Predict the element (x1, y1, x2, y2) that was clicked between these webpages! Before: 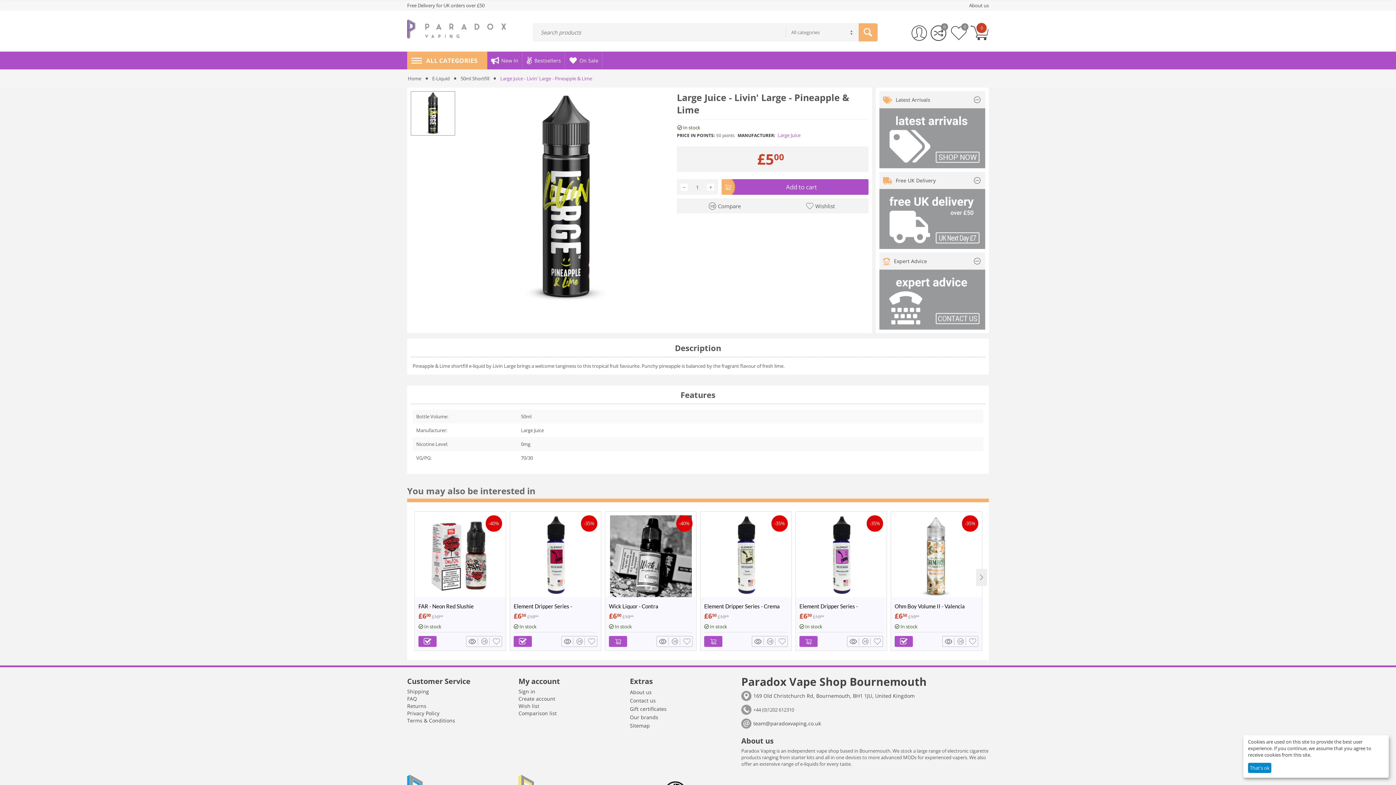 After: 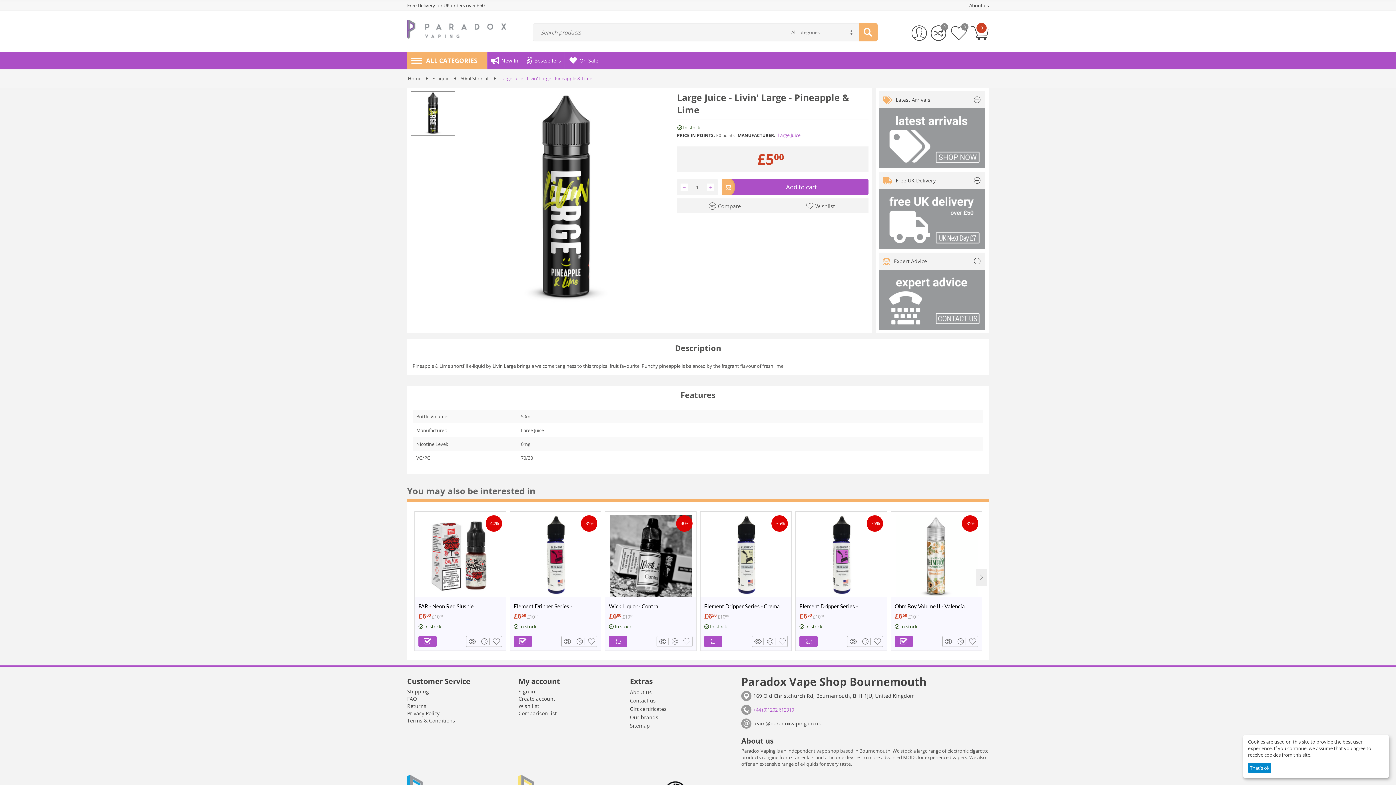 Action: label: +44 (0)1202 612310 bbox: (753, 706, 794, 713)